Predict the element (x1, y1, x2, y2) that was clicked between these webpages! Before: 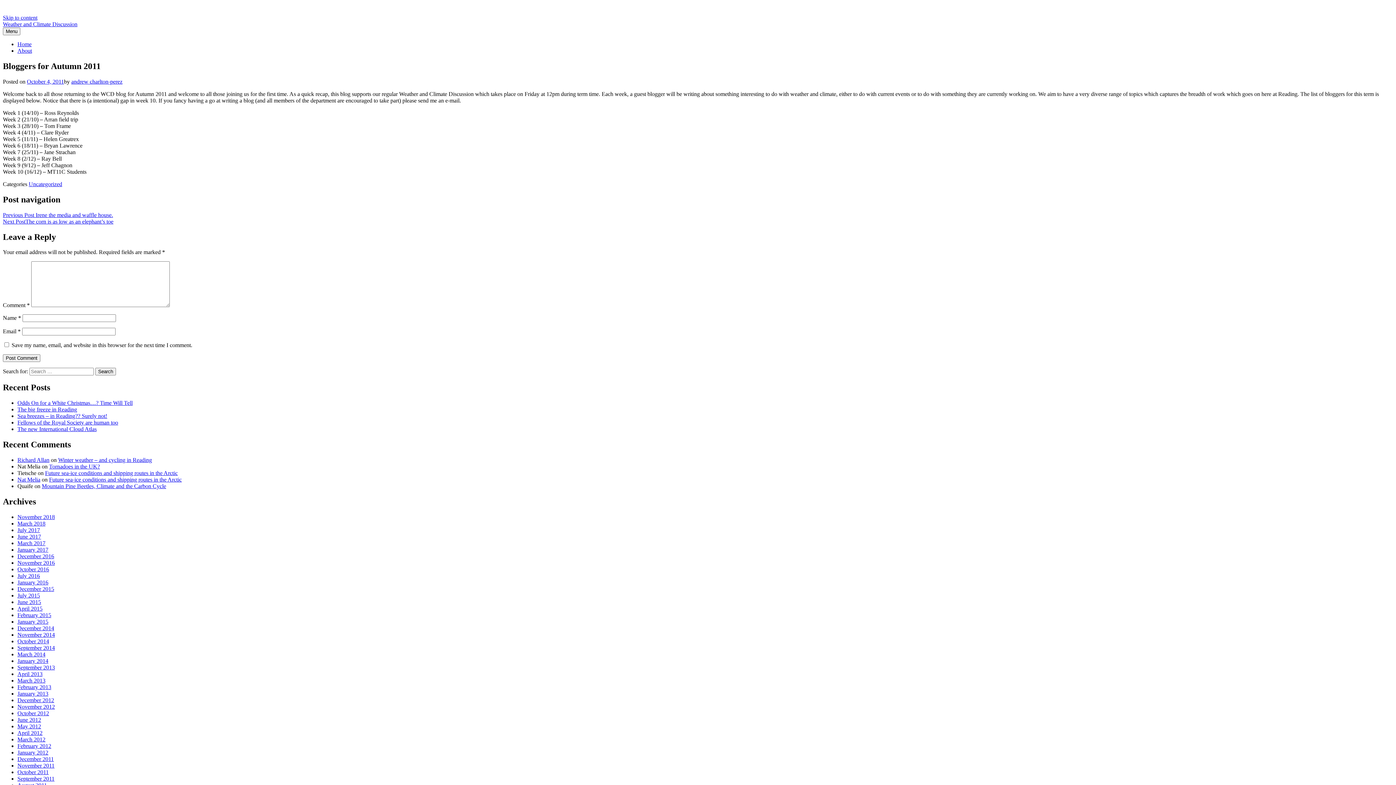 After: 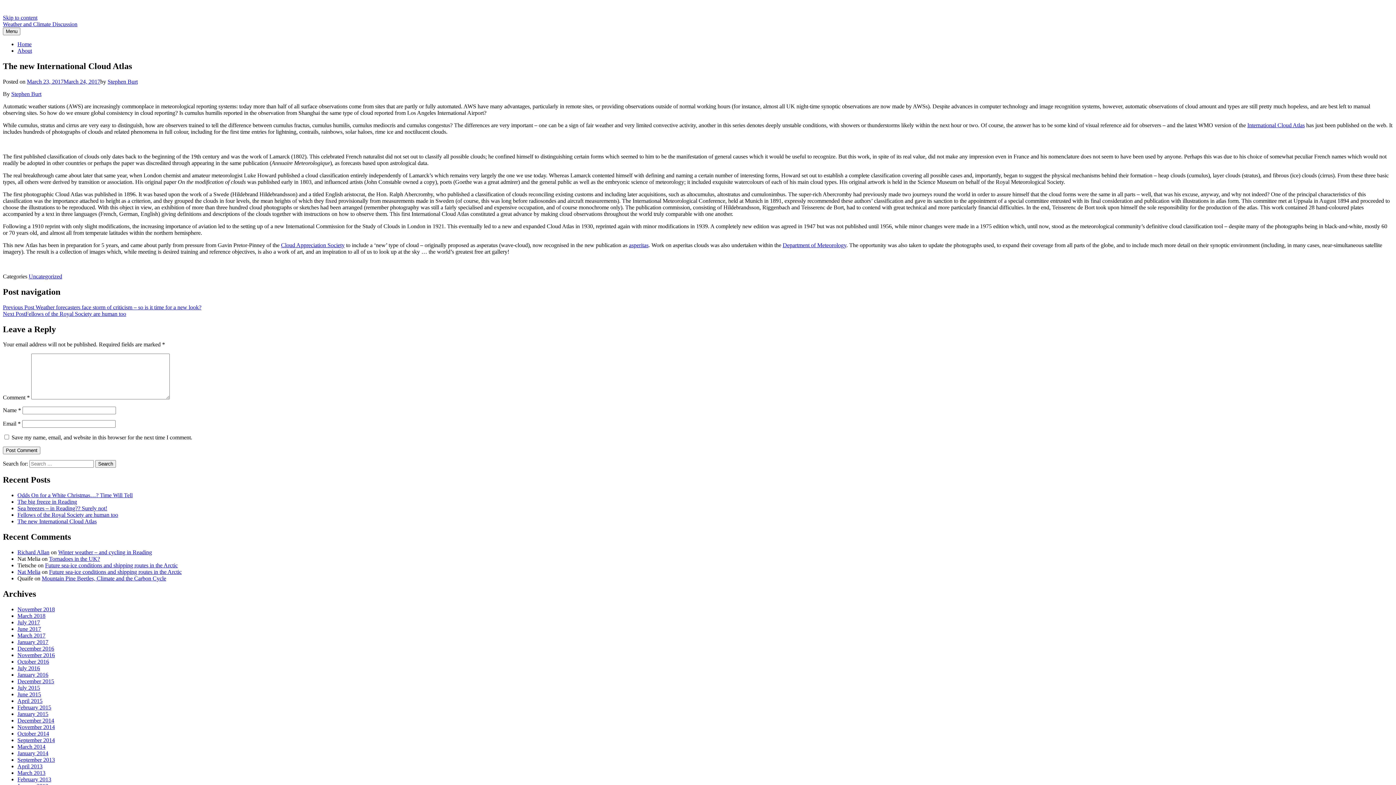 Action: label: The new International Cloud Atlas bbox: (17, 426, 96, 432)